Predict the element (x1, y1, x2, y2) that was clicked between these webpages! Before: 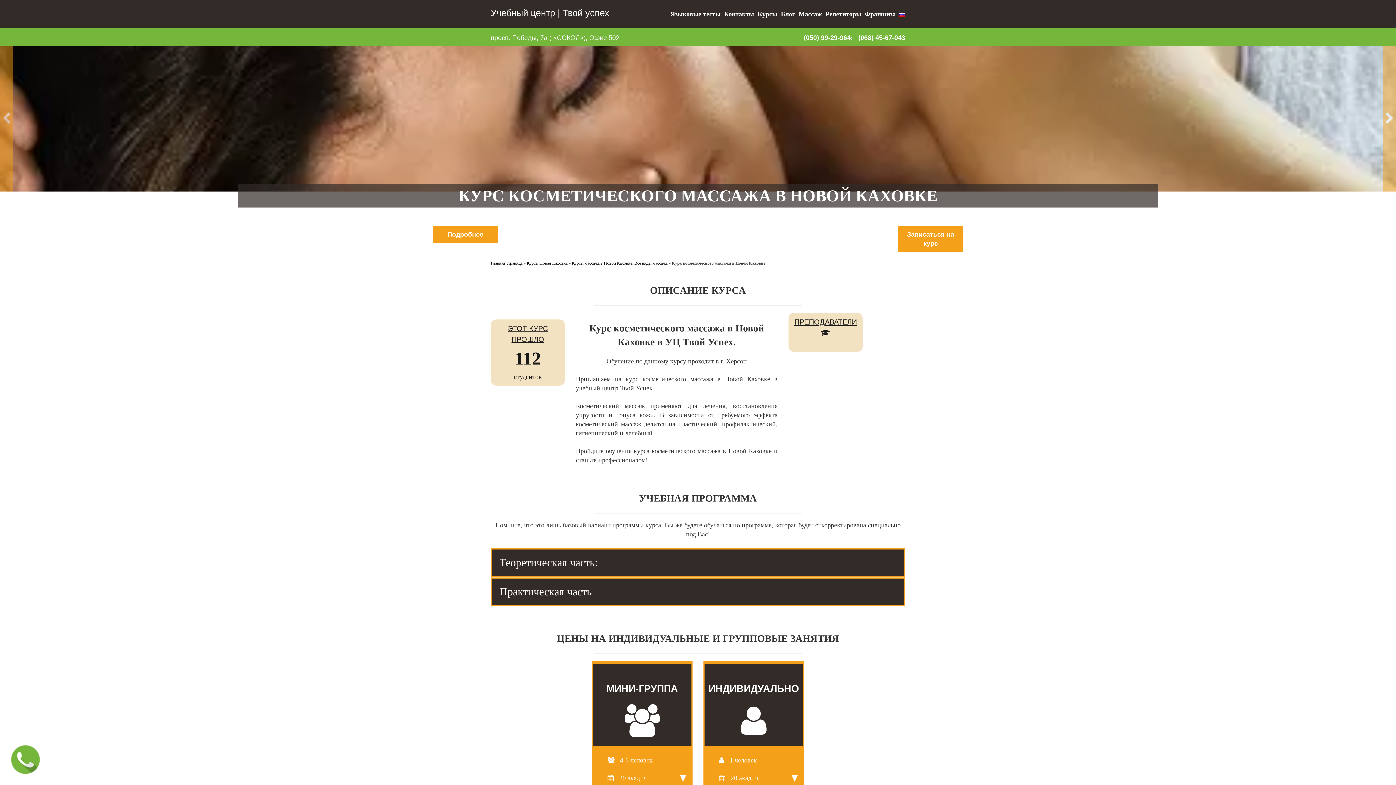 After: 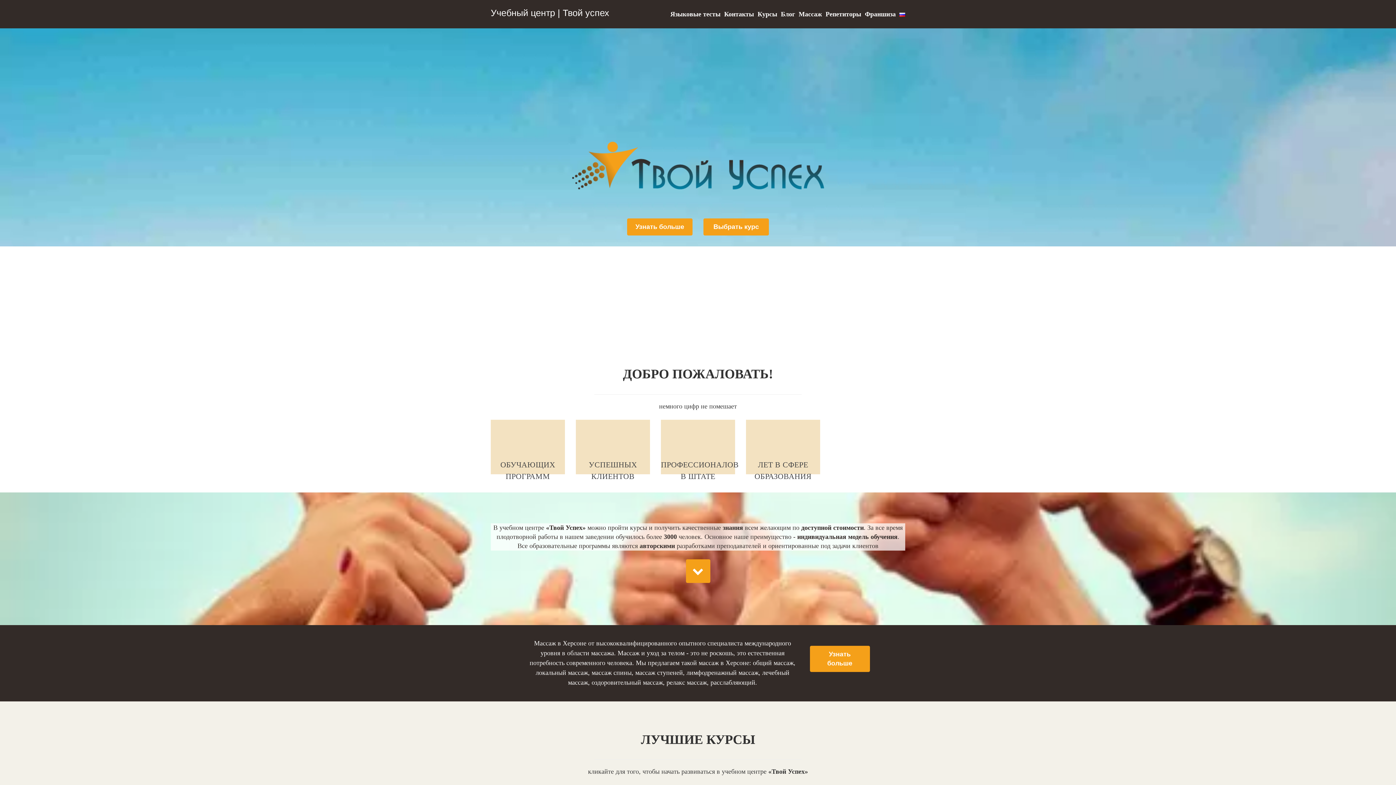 Action: label: Учебный центр | Твой успех bbox: (490, 10, 609, 17)